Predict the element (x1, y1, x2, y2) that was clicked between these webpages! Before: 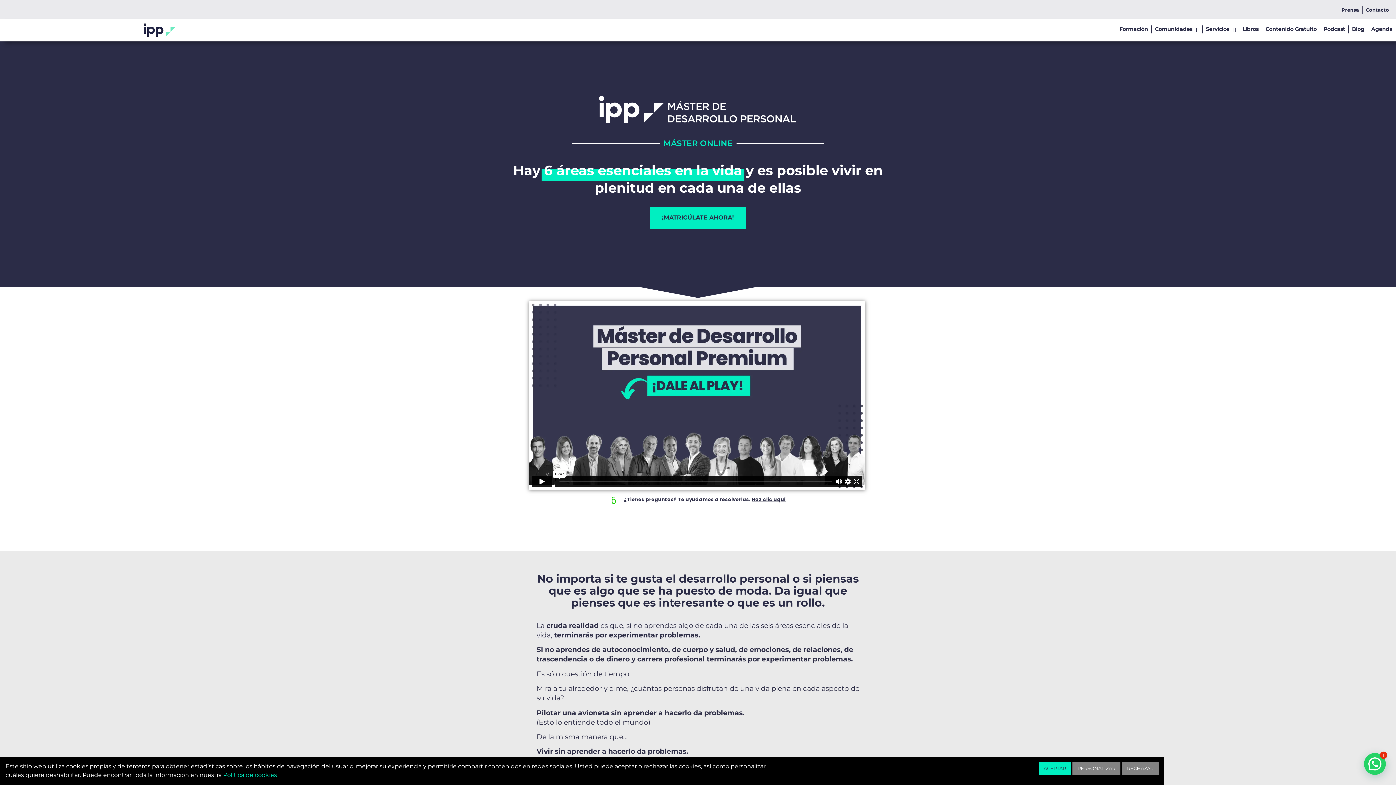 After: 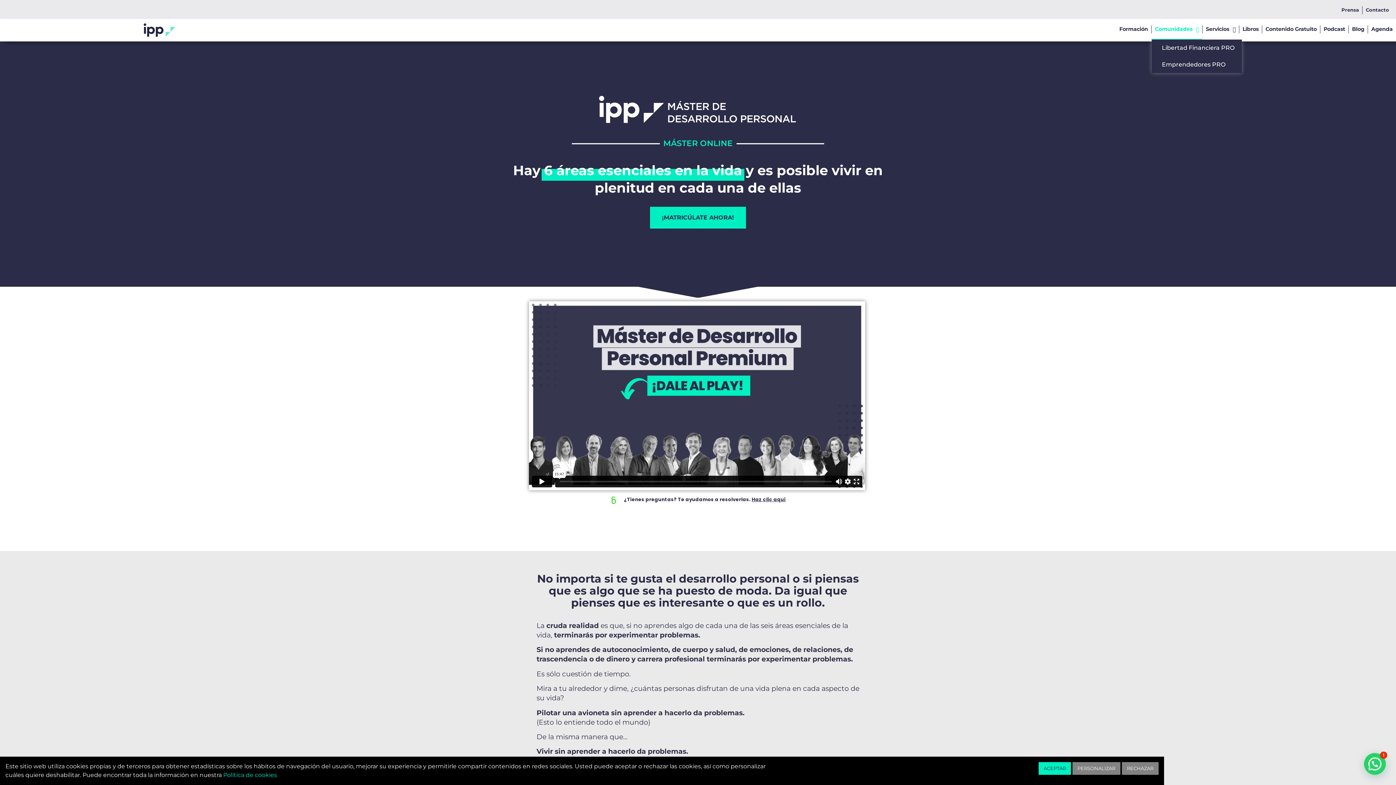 Action: bbox: (1151, 18, 1202, 39) label: Comunidades